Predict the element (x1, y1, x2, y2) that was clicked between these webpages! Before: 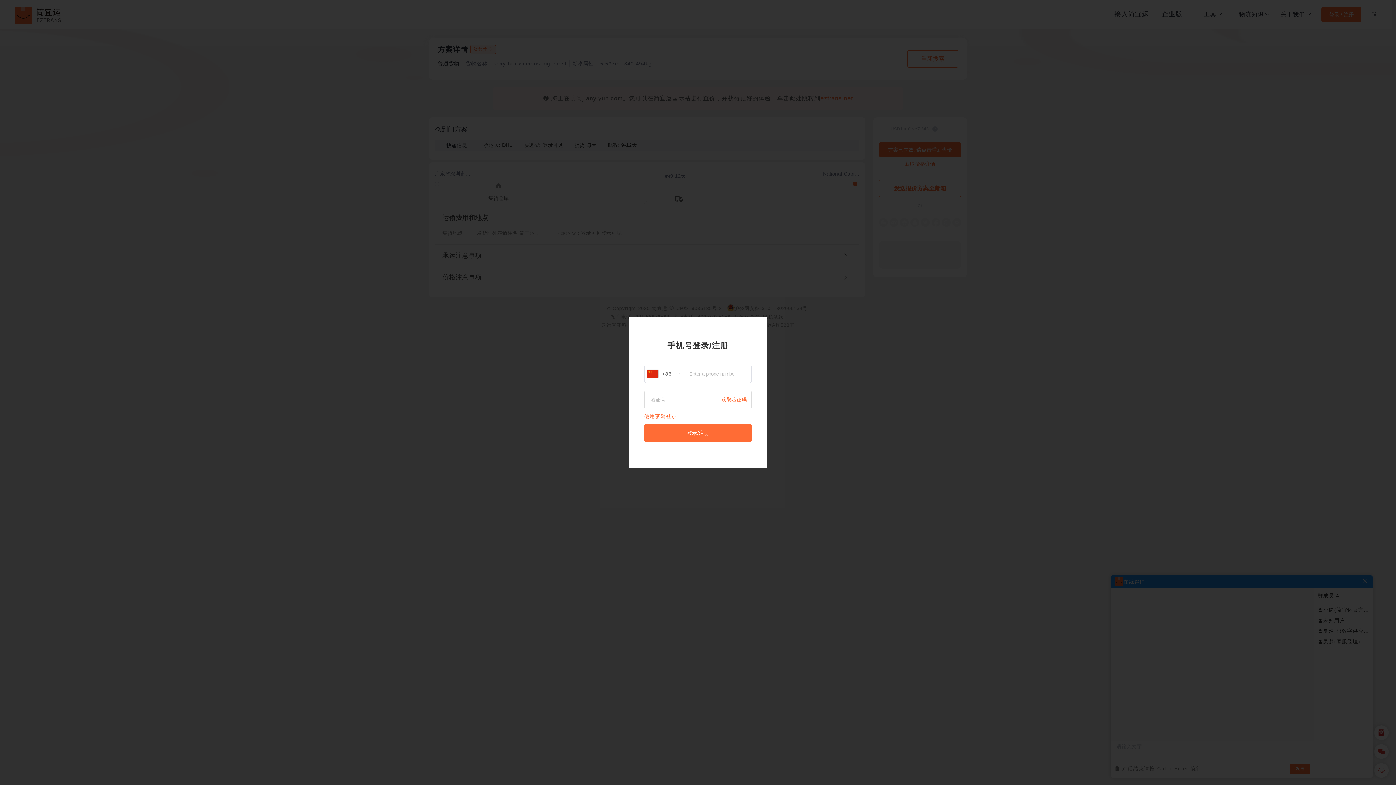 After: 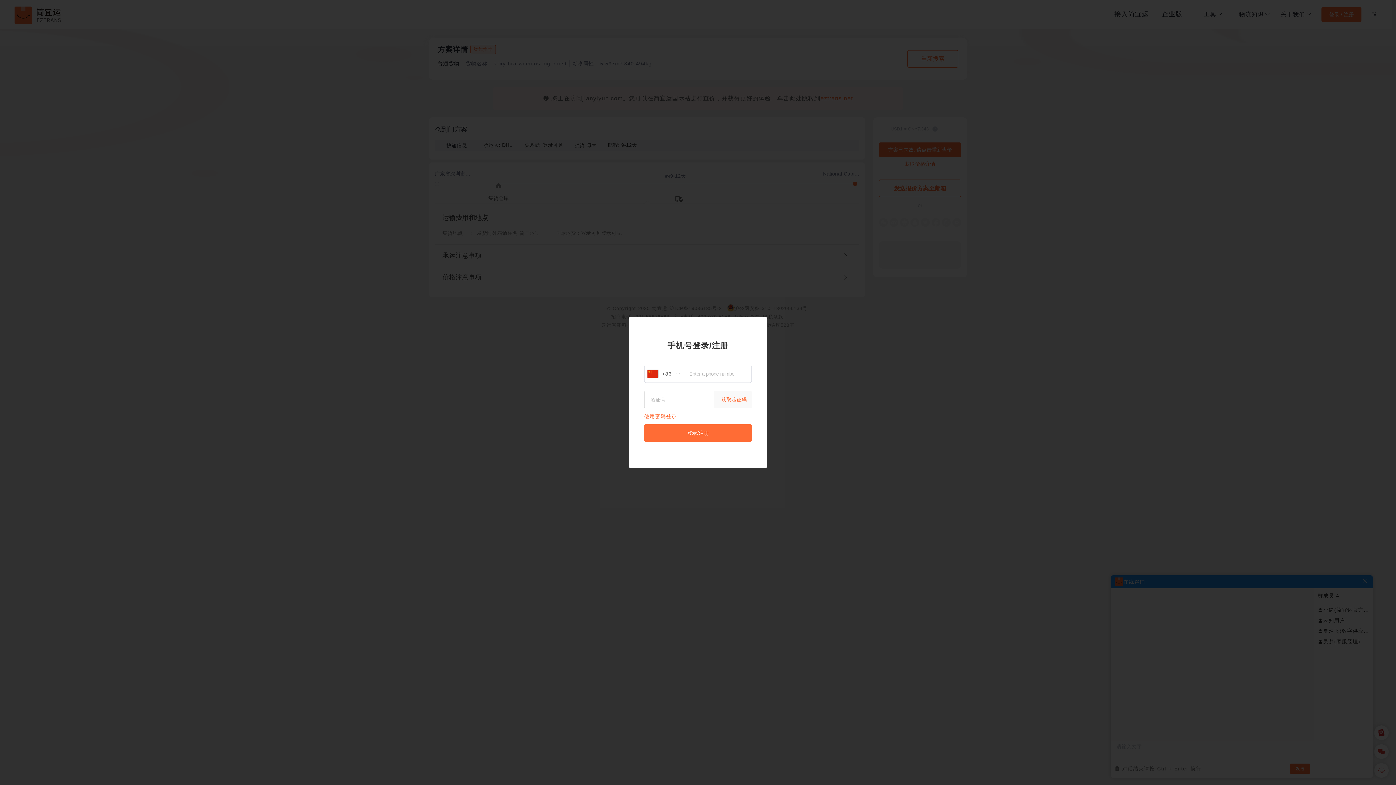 Action: bbox: (714, 391, 752, 408) label: 获取验证码